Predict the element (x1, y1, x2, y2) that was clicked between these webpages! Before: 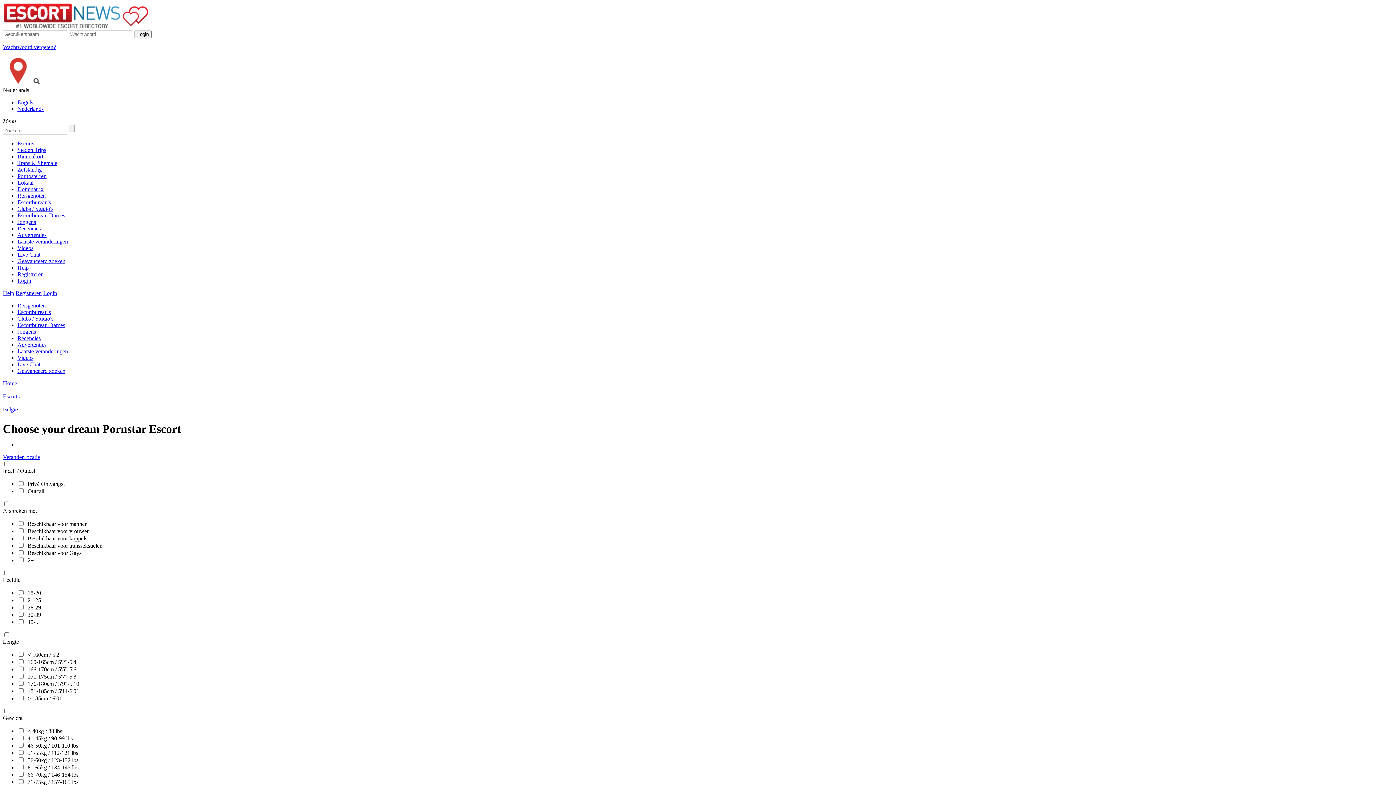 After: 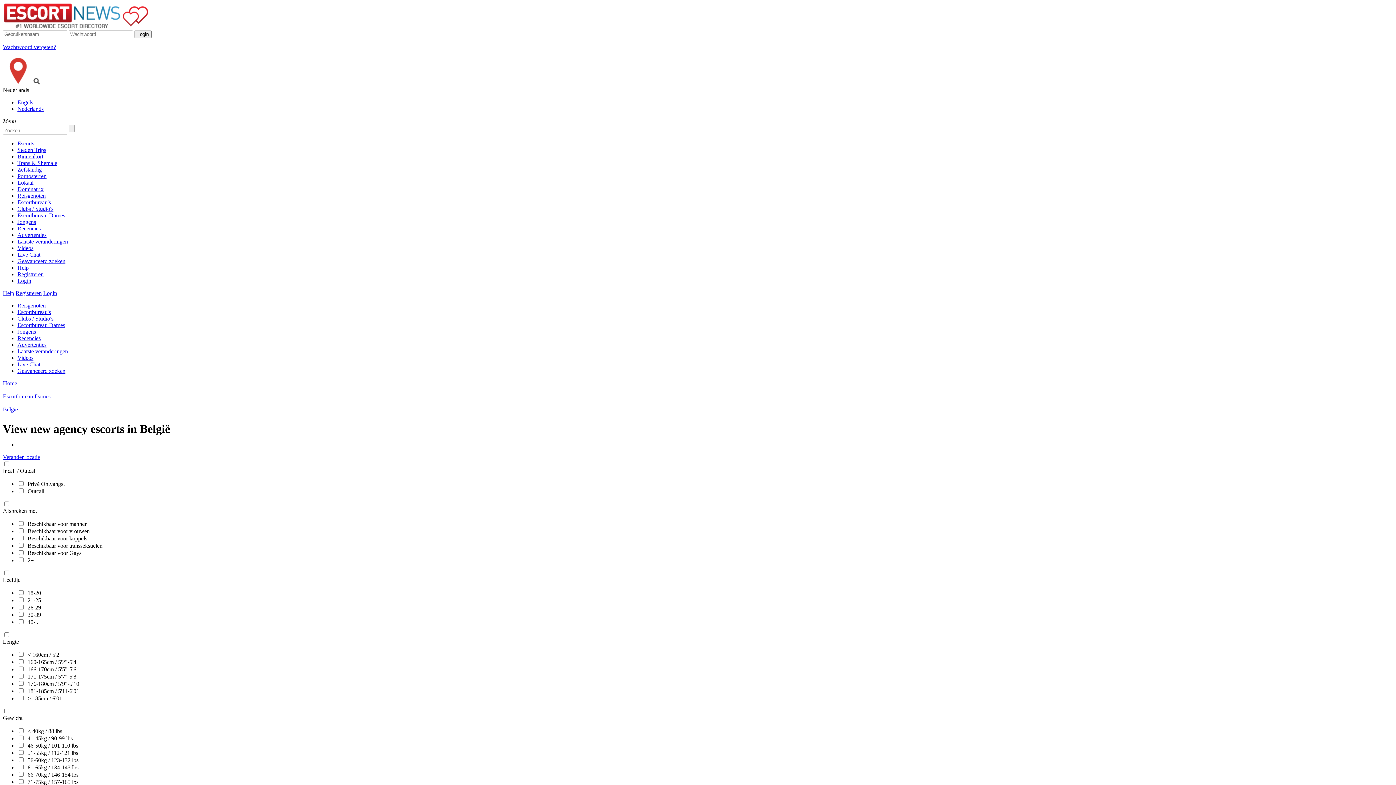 Action: bbox: (17, 212, 65, 218) label: Escortbureau Dames